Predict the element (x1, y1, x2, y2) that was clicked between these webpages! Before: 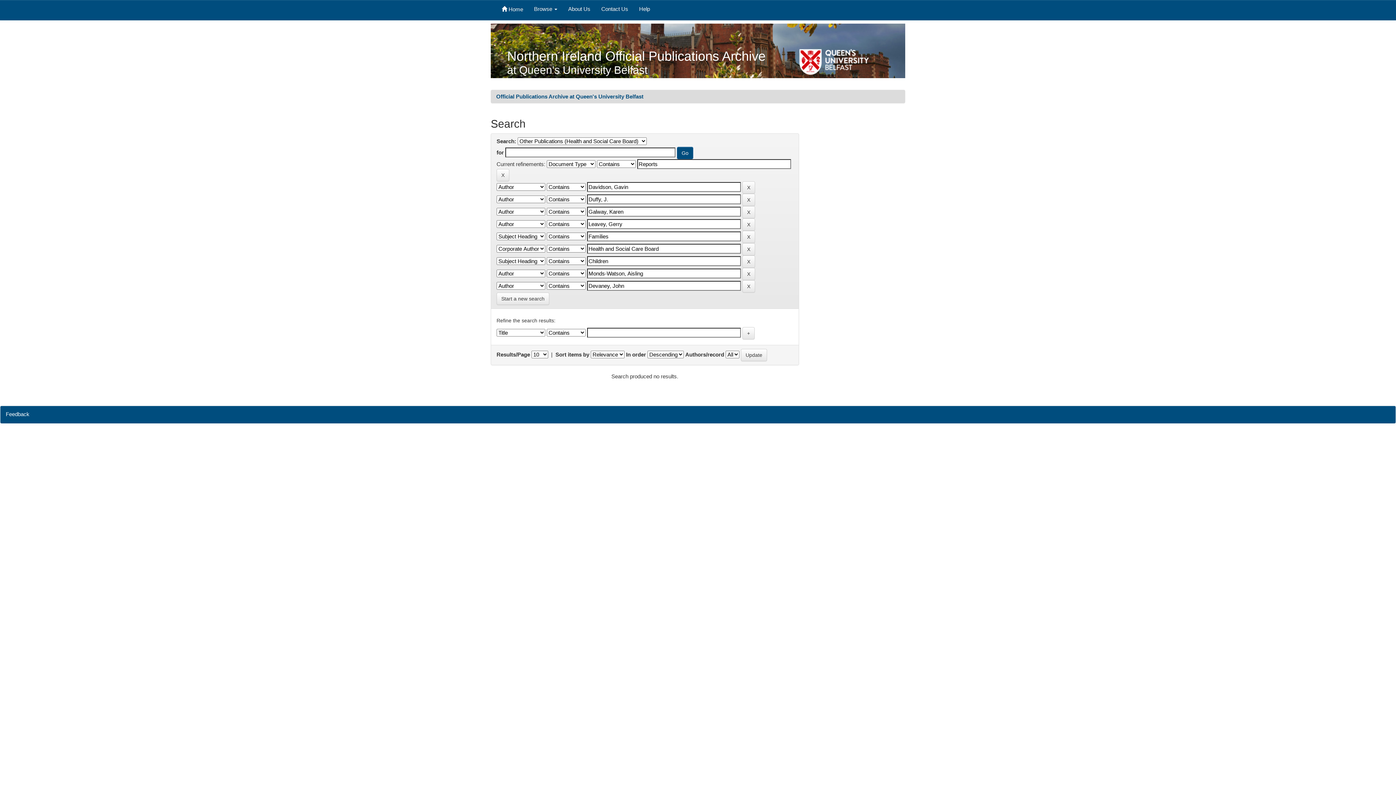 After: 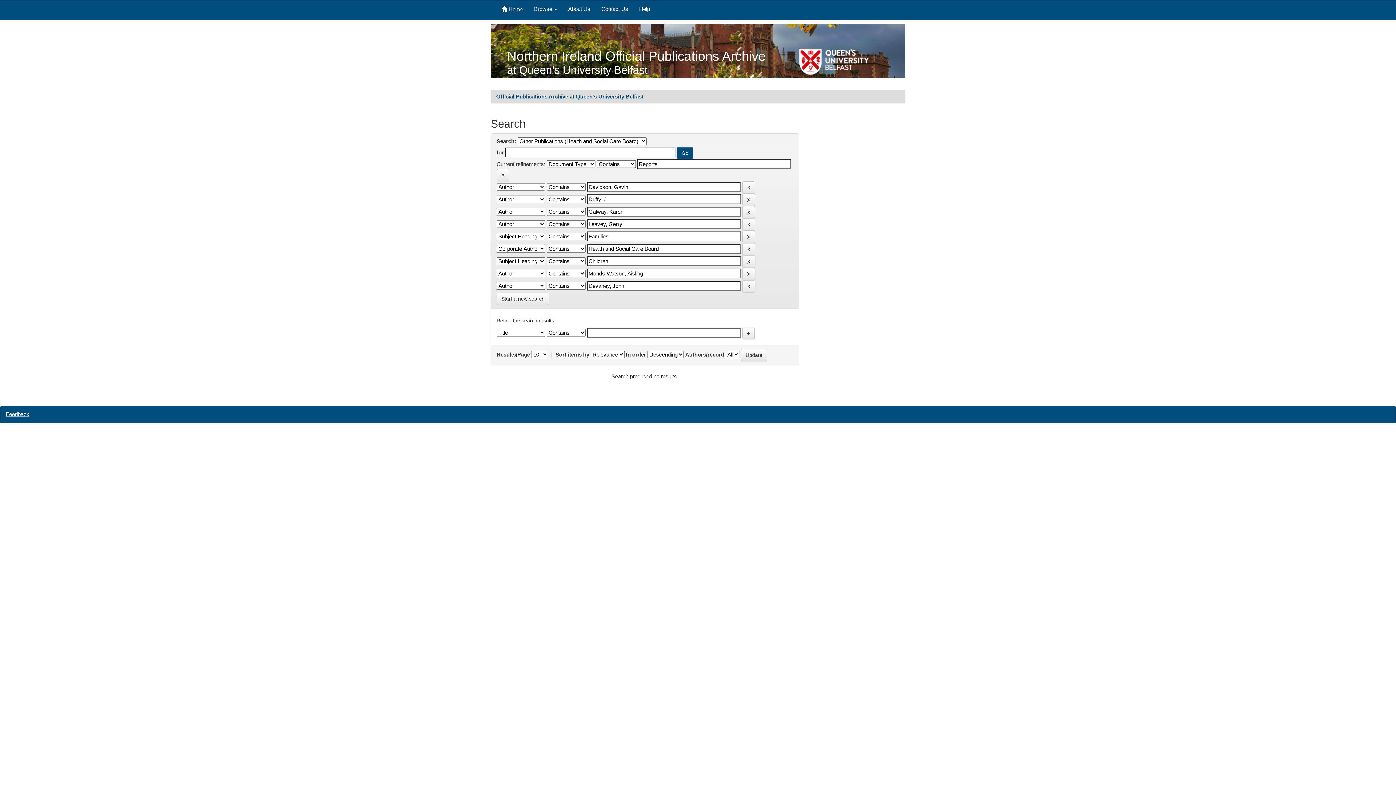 Action: bbox: (5, 411, 29, 417) label: Feedback